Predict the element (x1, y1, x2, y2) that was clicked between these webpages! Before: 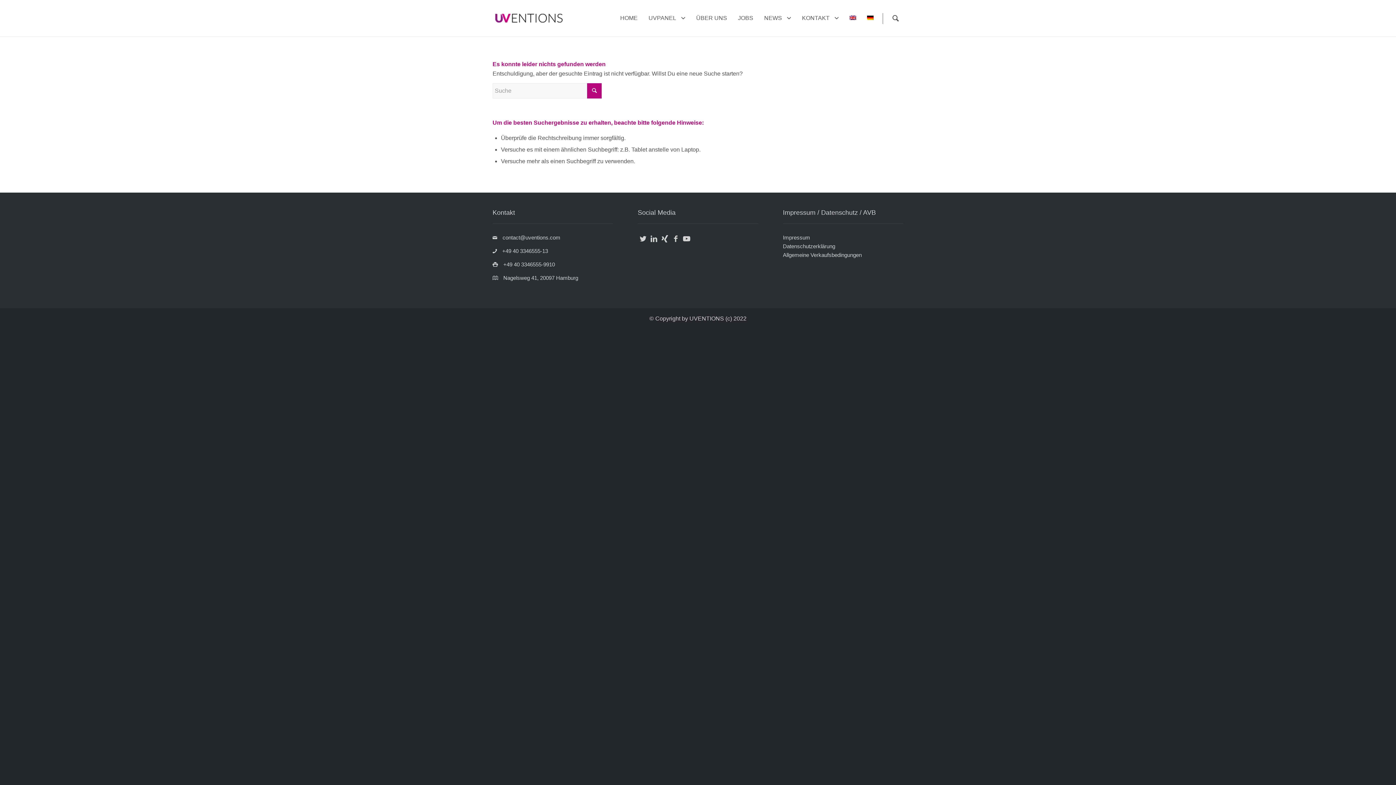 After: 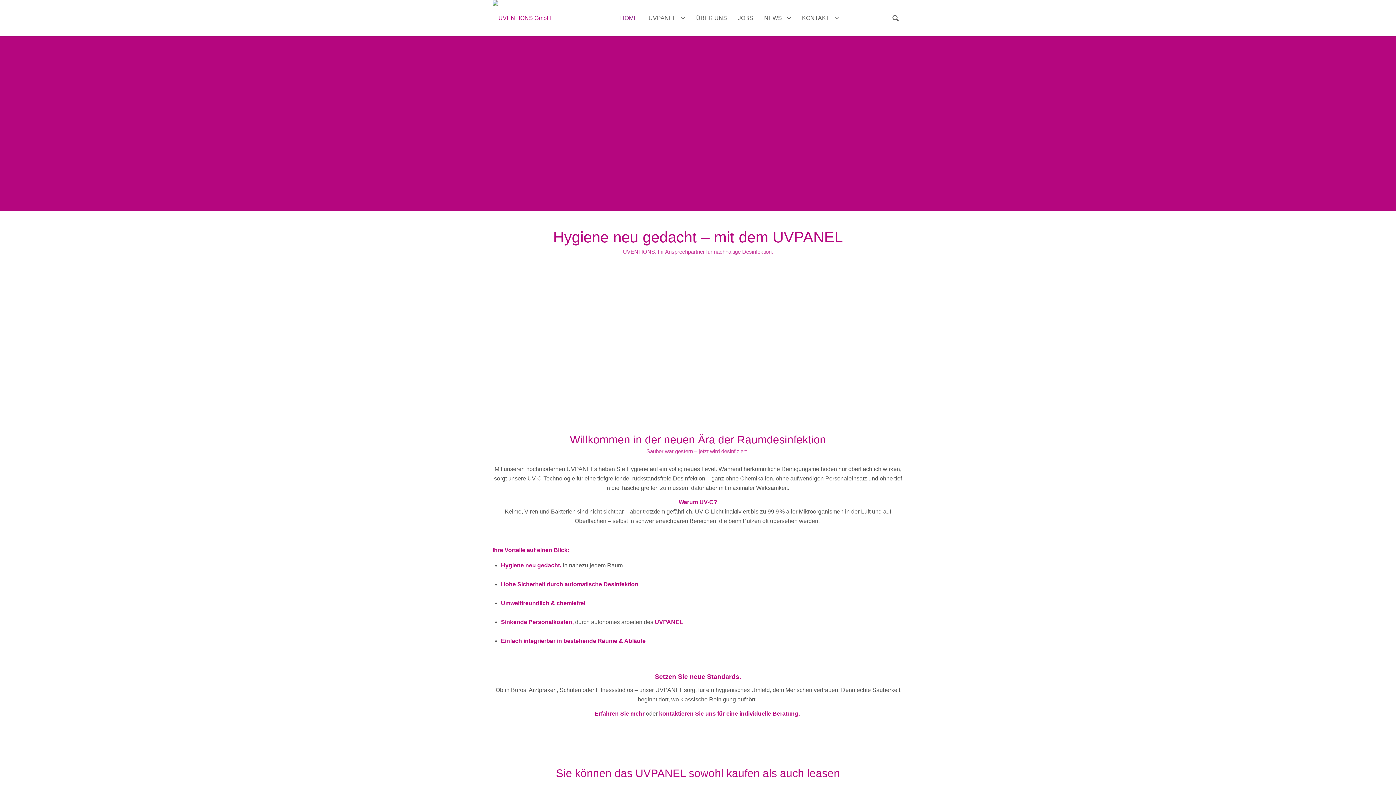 Action: bbox: (492, 0, 565, 36)